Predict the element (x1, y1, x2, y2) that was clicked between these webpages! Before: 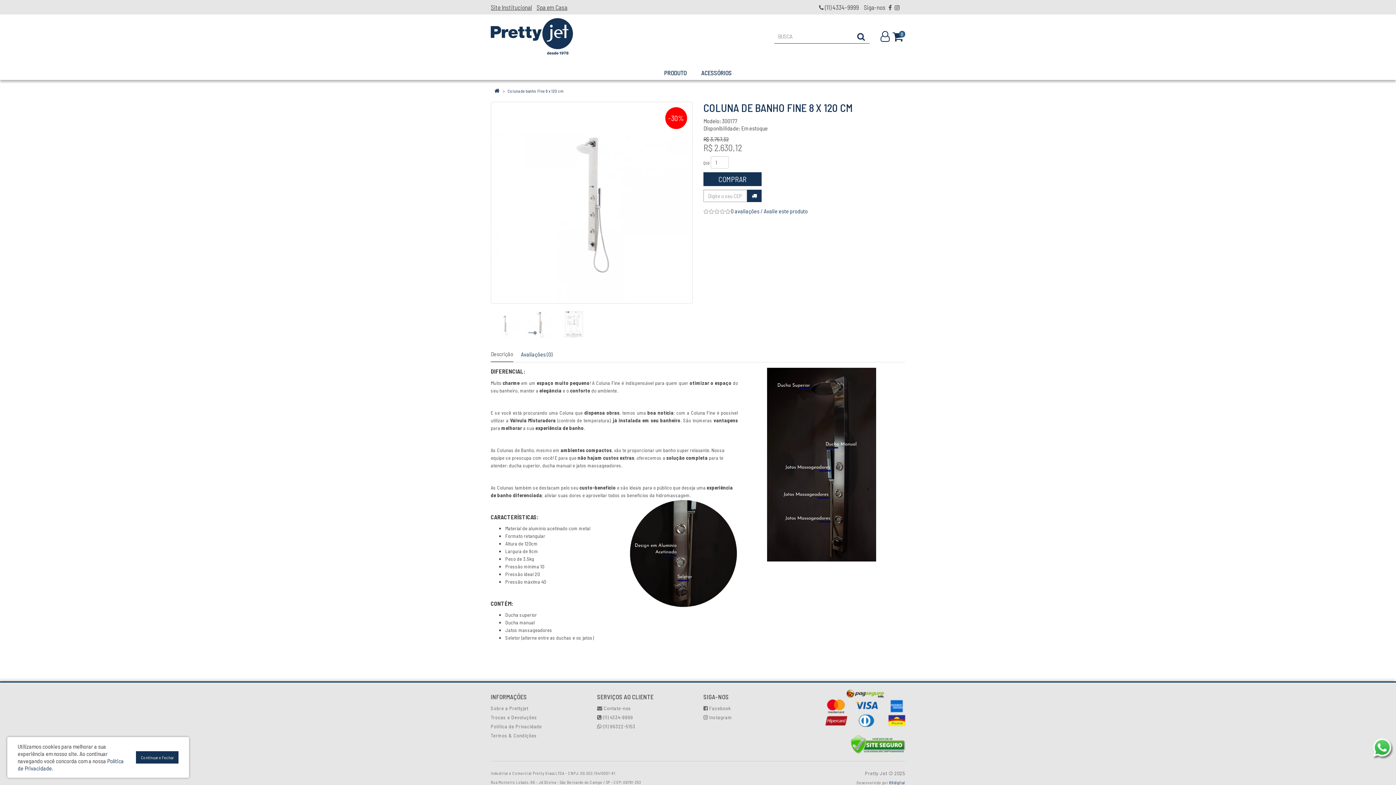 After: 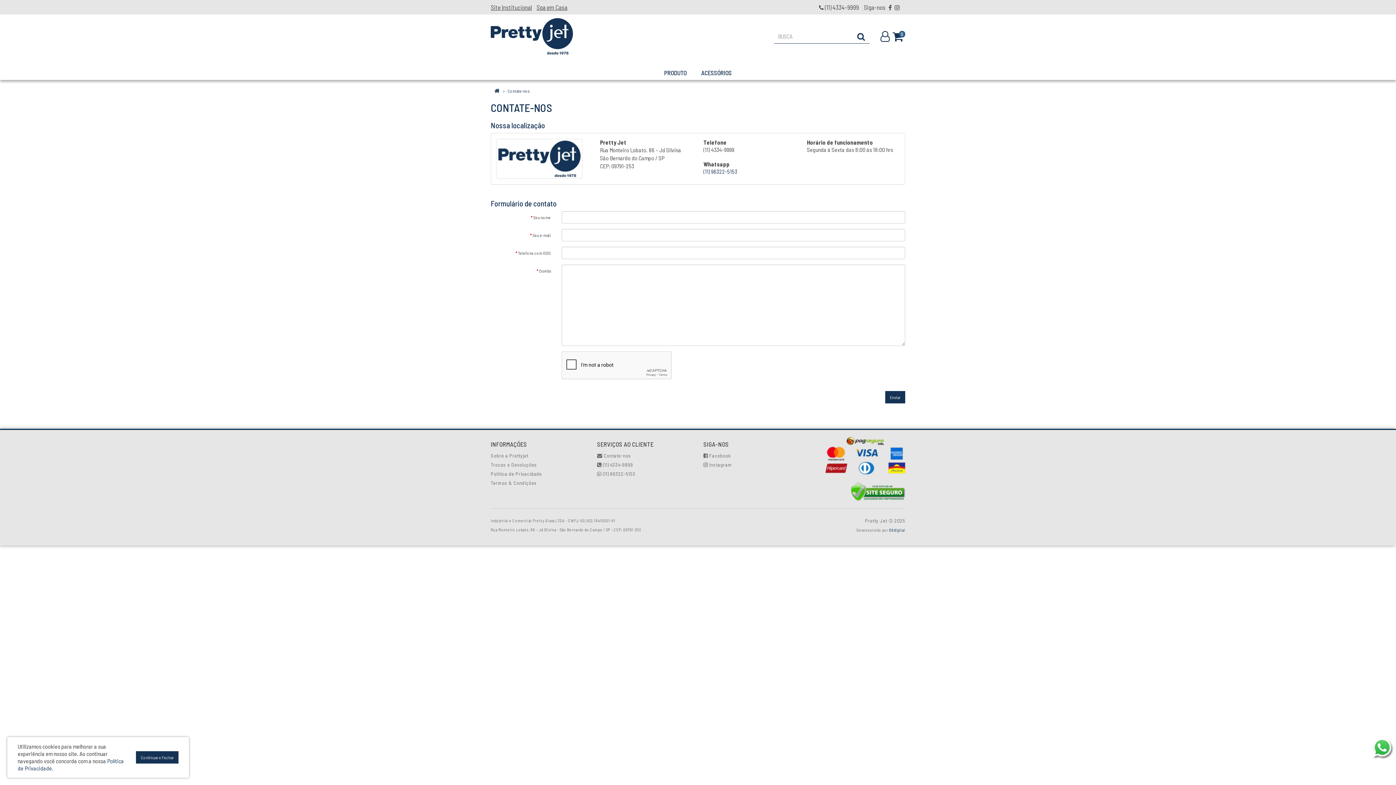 Action: label:  Contate-nos bbox: (597, 705, 631, 711)